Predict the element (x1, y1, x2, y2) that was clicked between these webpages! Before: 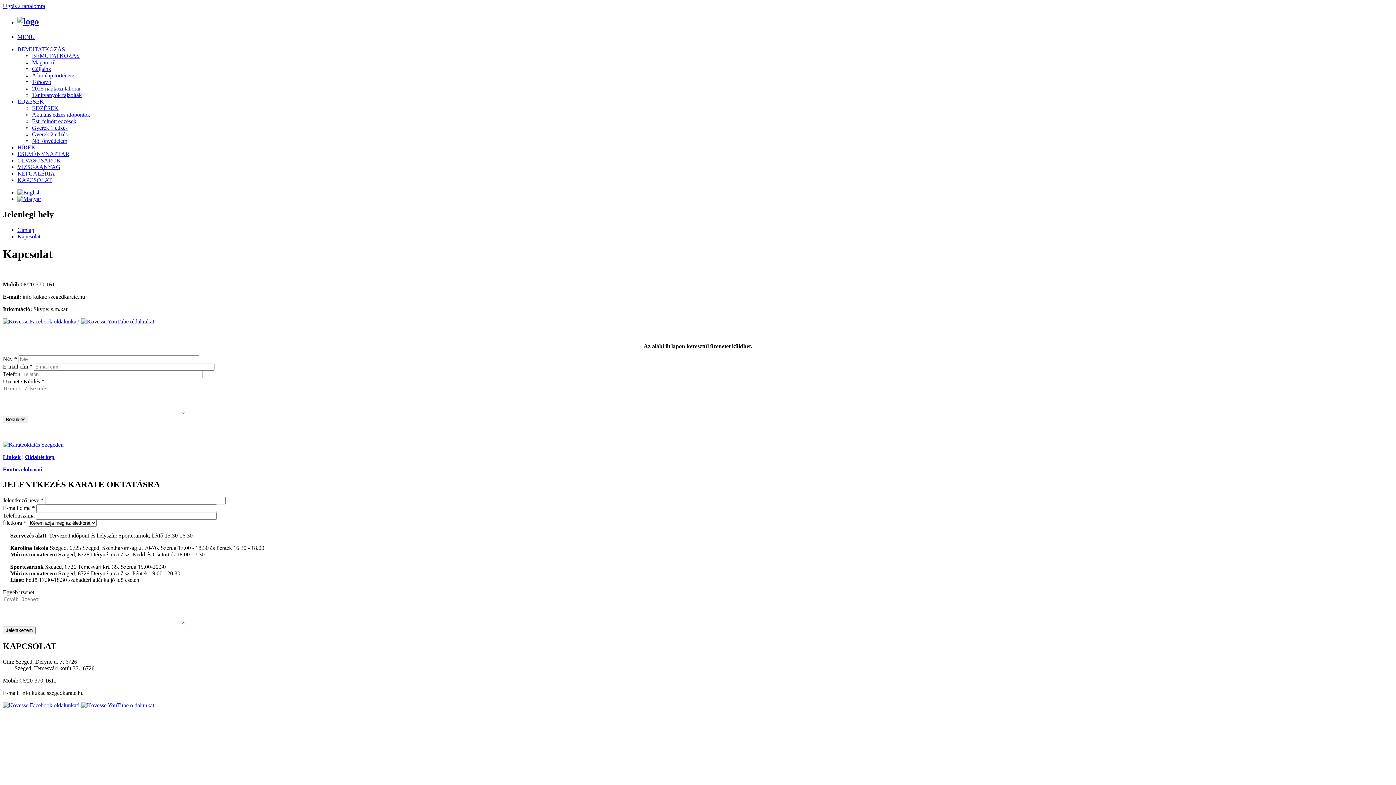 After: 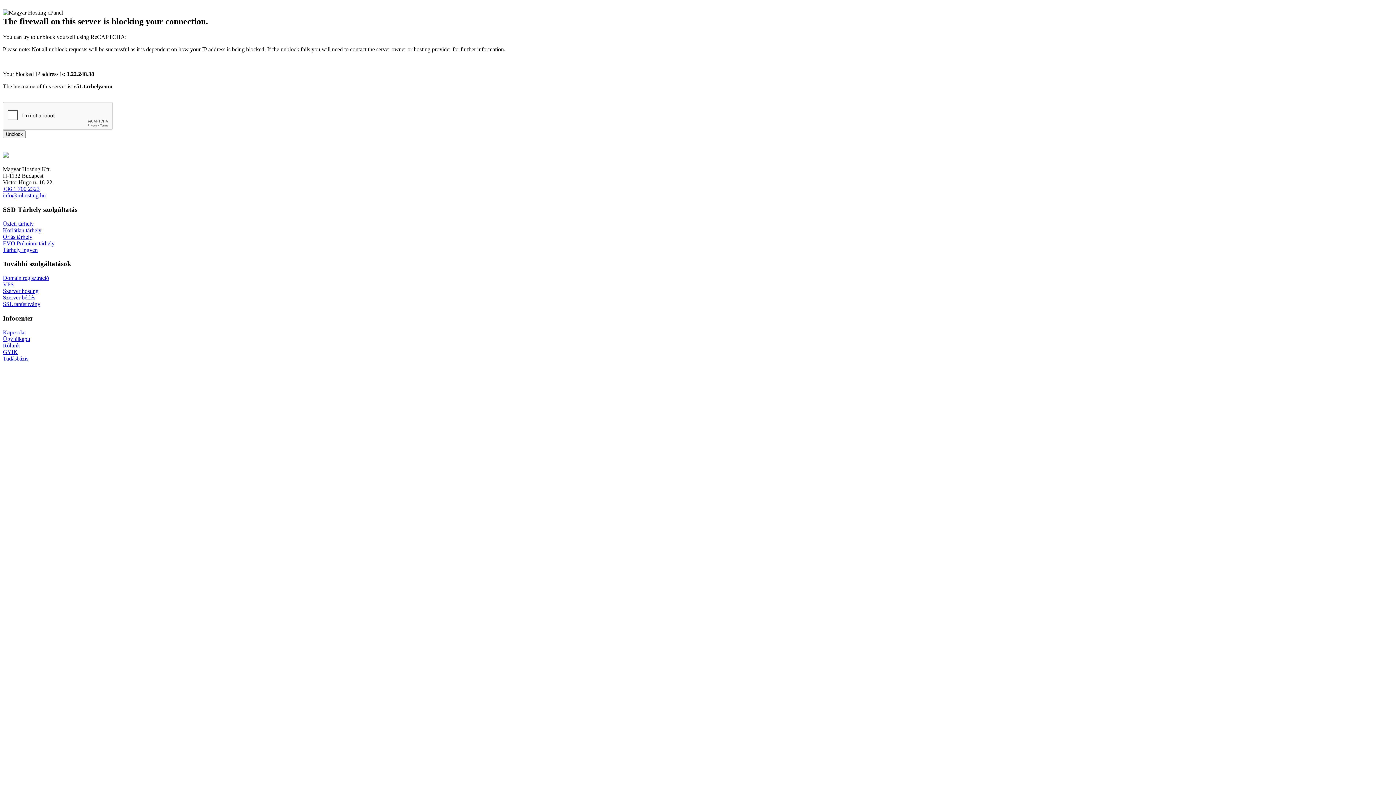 Action: bbox: (17, 177, 52, 183) label: KAPCSOLAT